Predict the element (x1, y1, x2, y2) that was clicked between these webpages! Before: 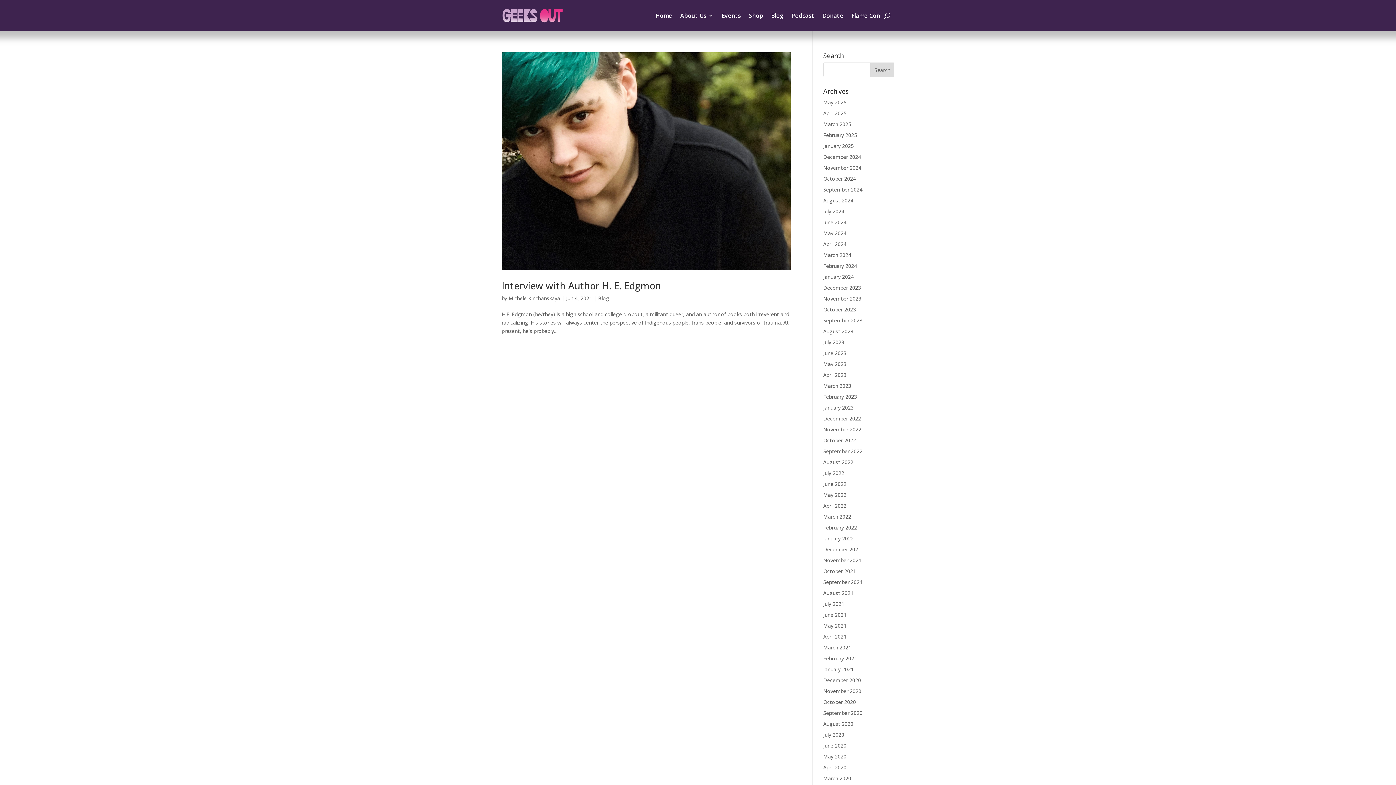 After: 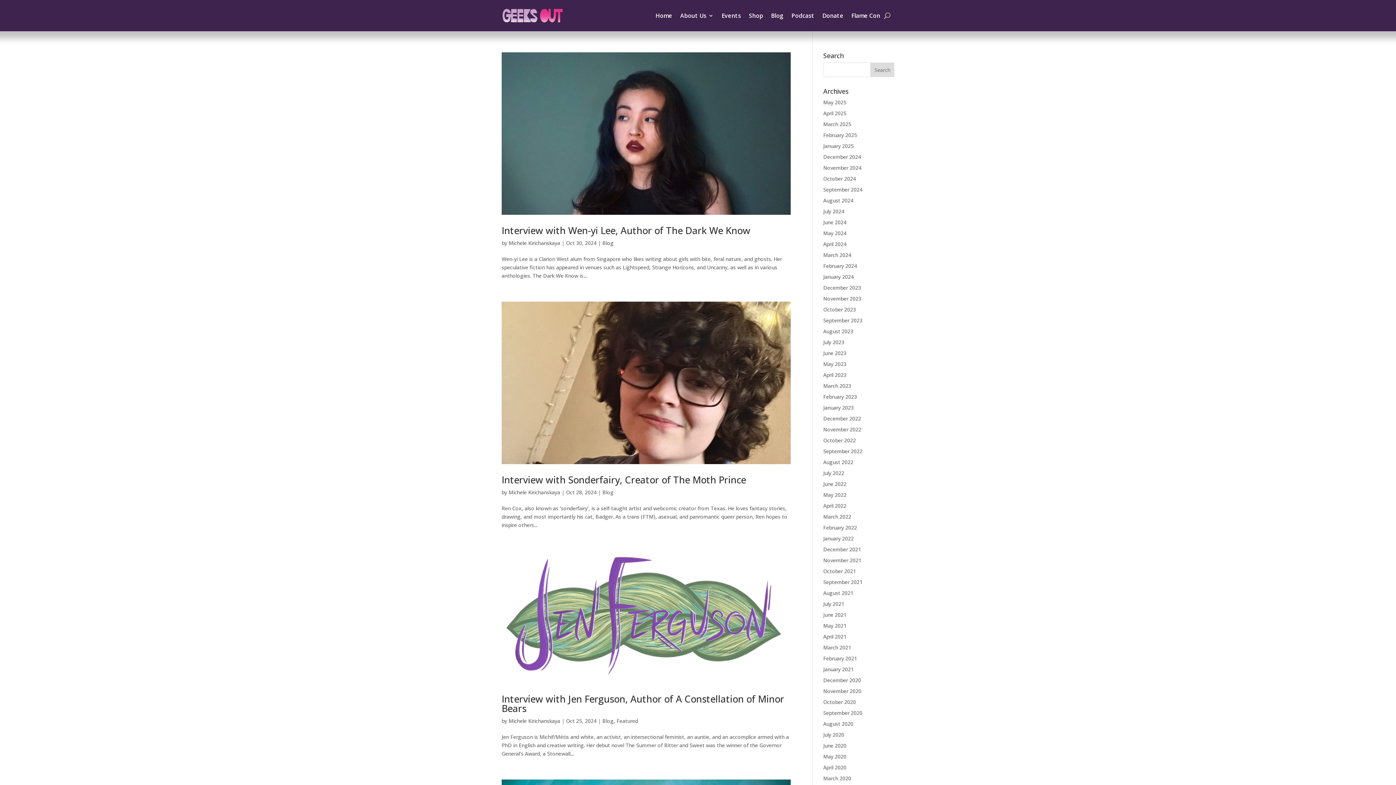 Action: label: October 2024 bbox: (823, 175, 856, 182)